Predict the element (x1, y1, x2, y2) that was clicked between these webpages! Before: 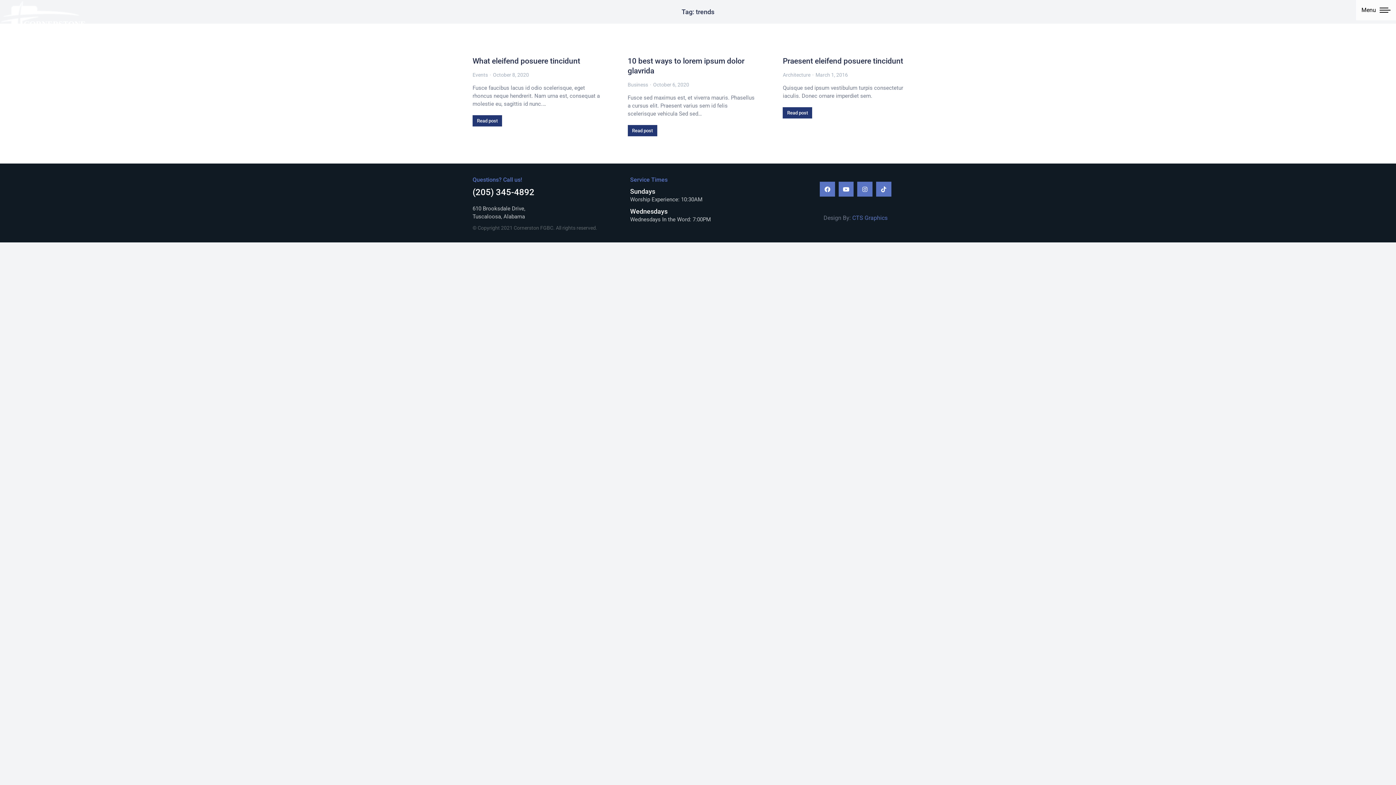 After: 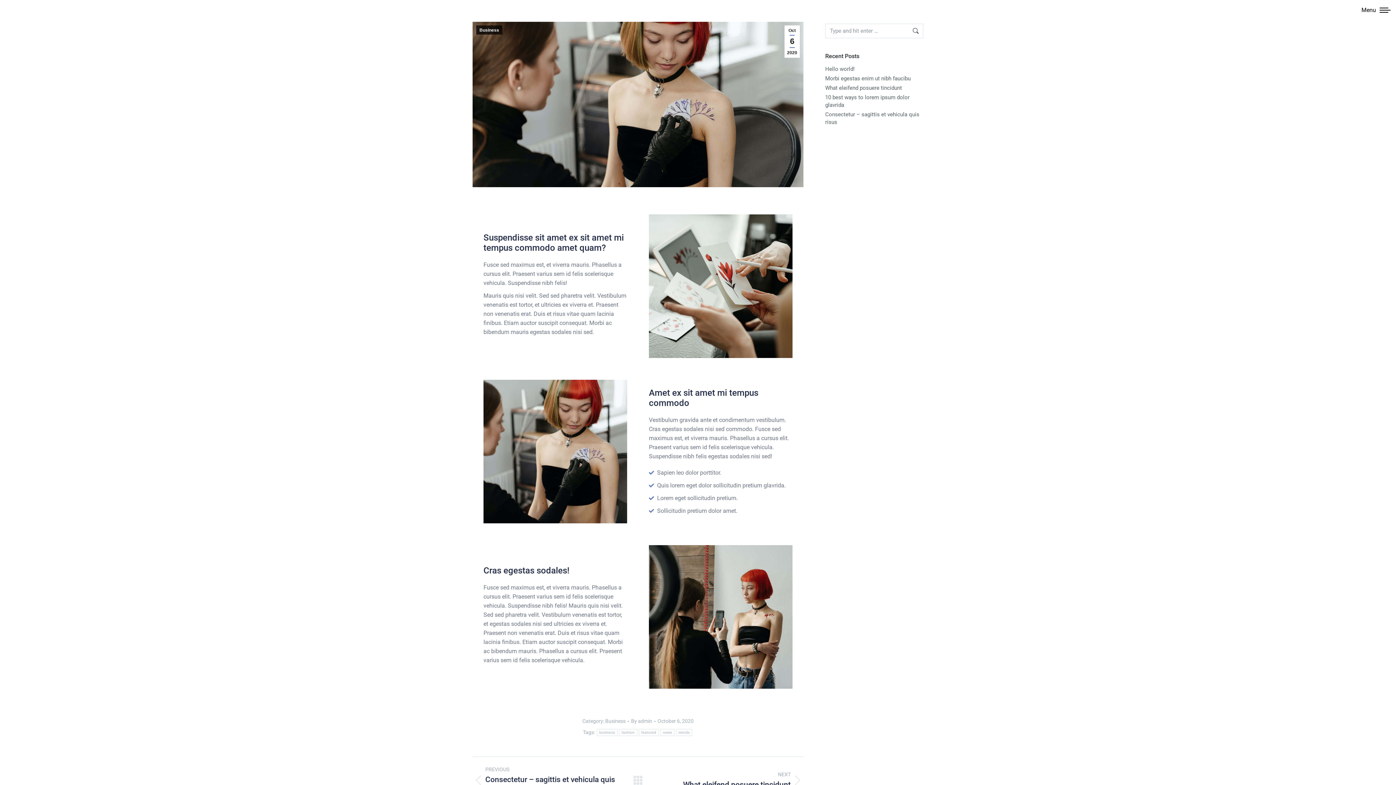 Action: bbox: (627, 125, 657, 136) label: Read more about 10 best ways to lorem ipsum dolor glavrida